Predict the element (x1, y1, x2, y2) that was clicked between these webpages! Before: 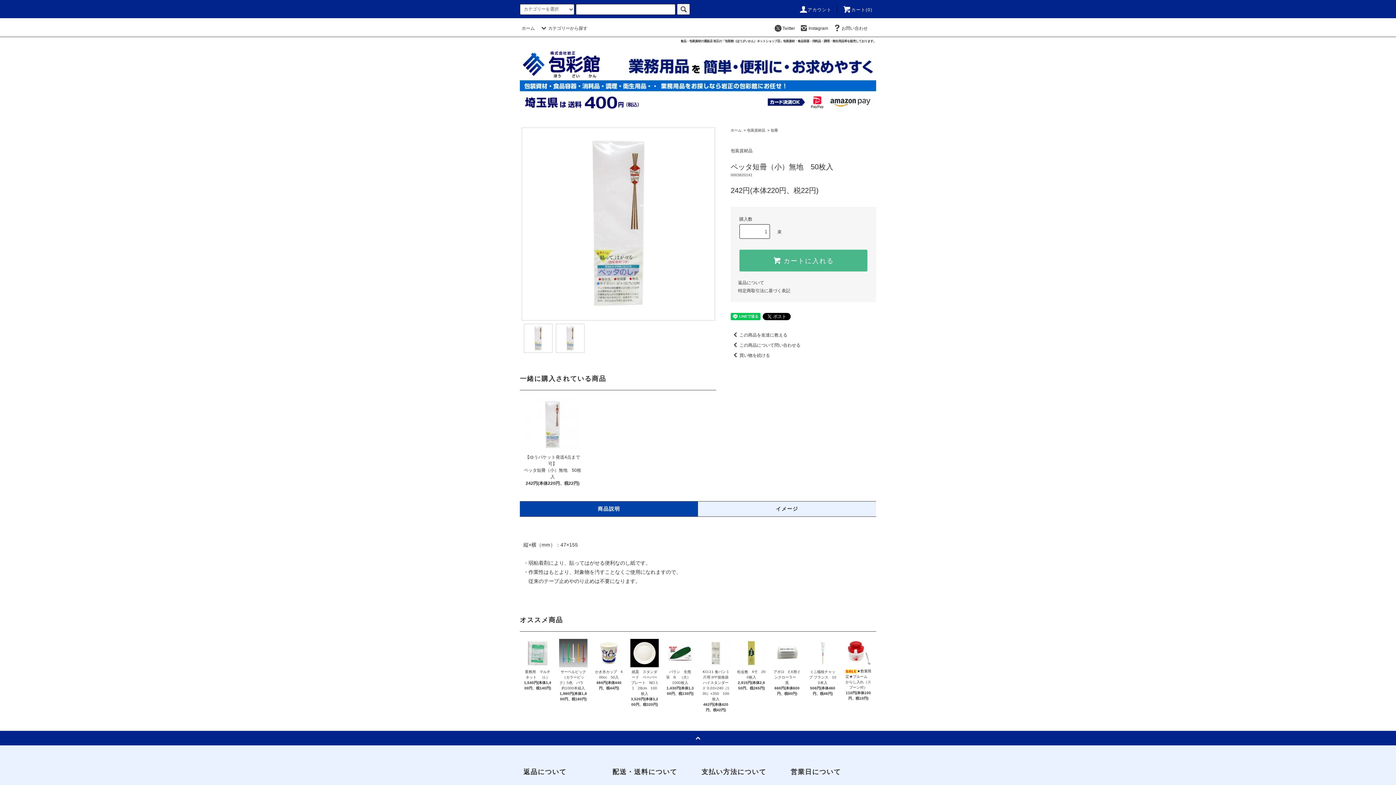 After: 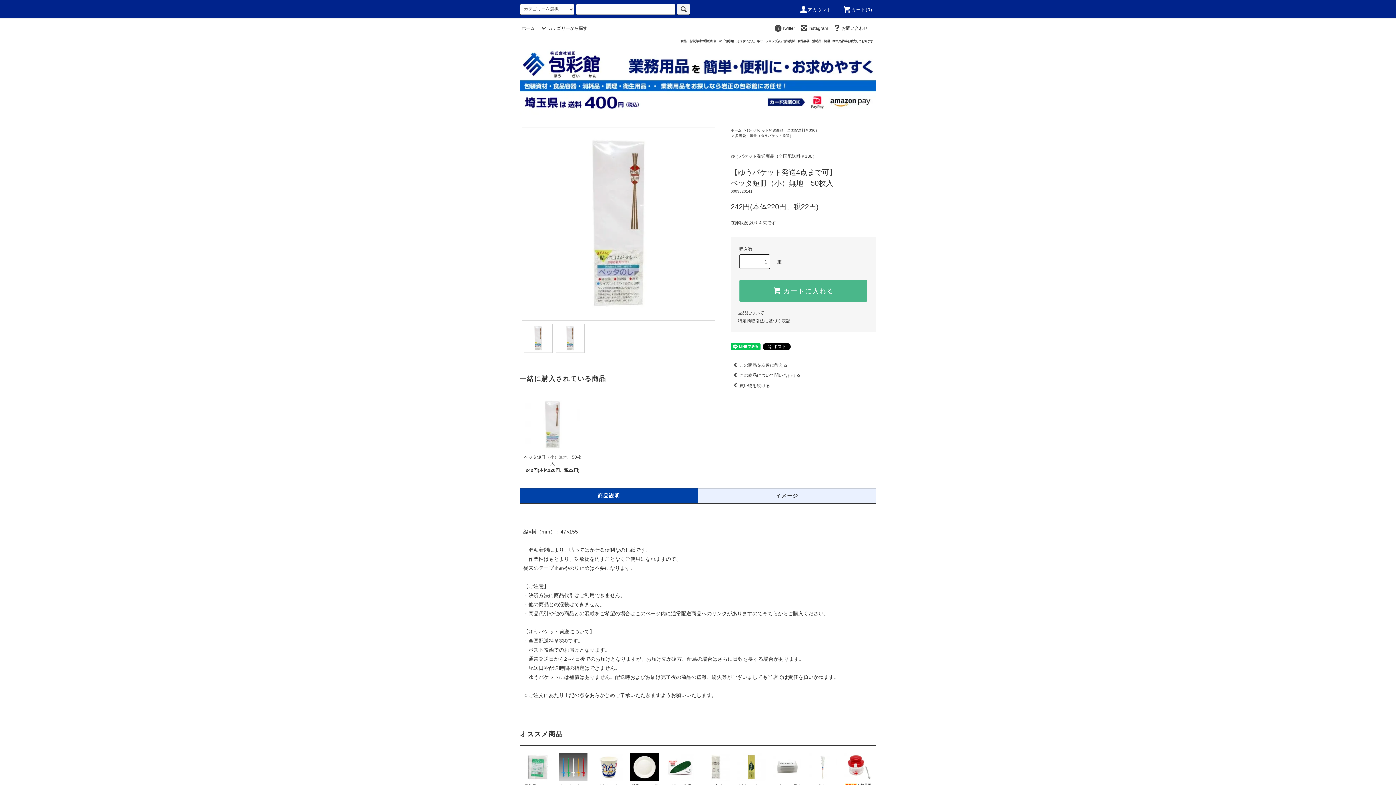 Action: bbox: (521, 397, 583, 452)